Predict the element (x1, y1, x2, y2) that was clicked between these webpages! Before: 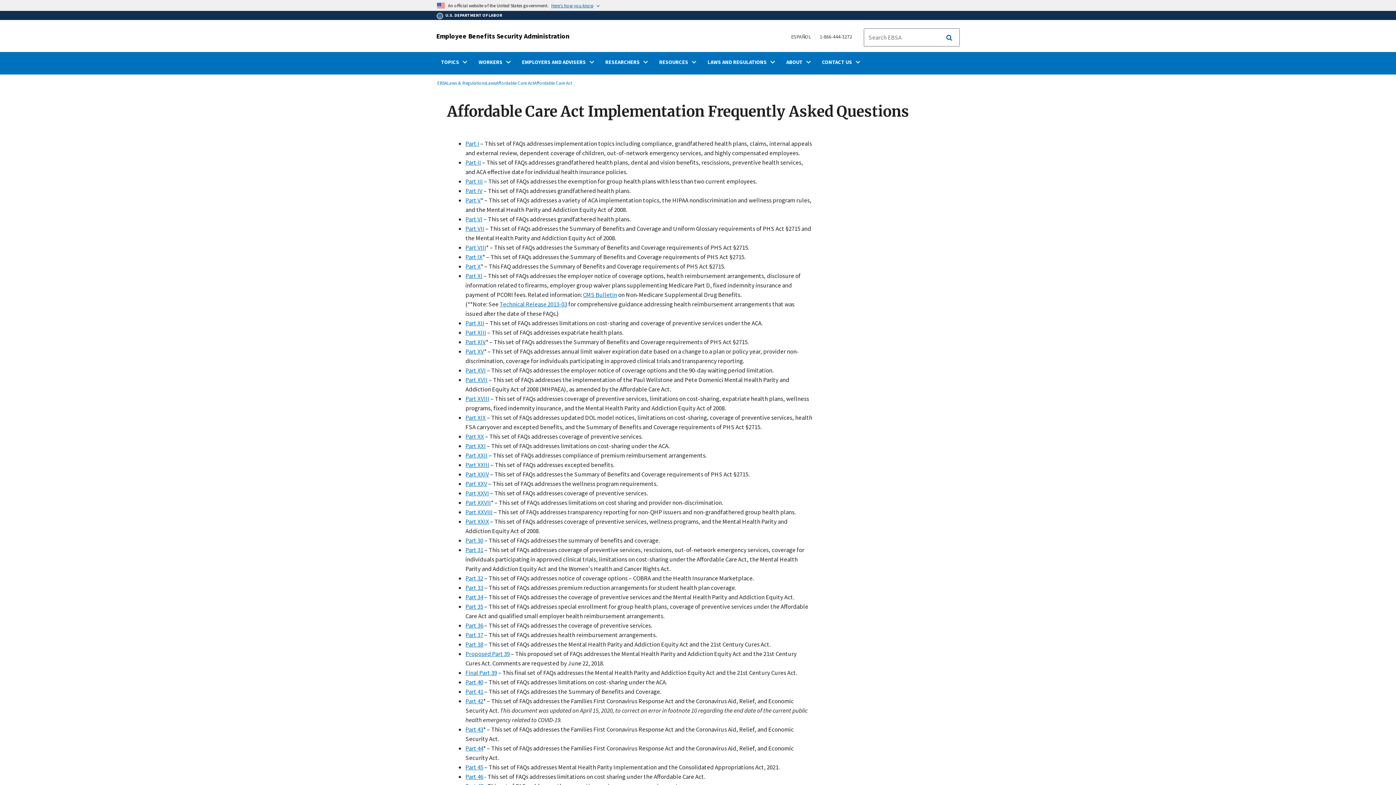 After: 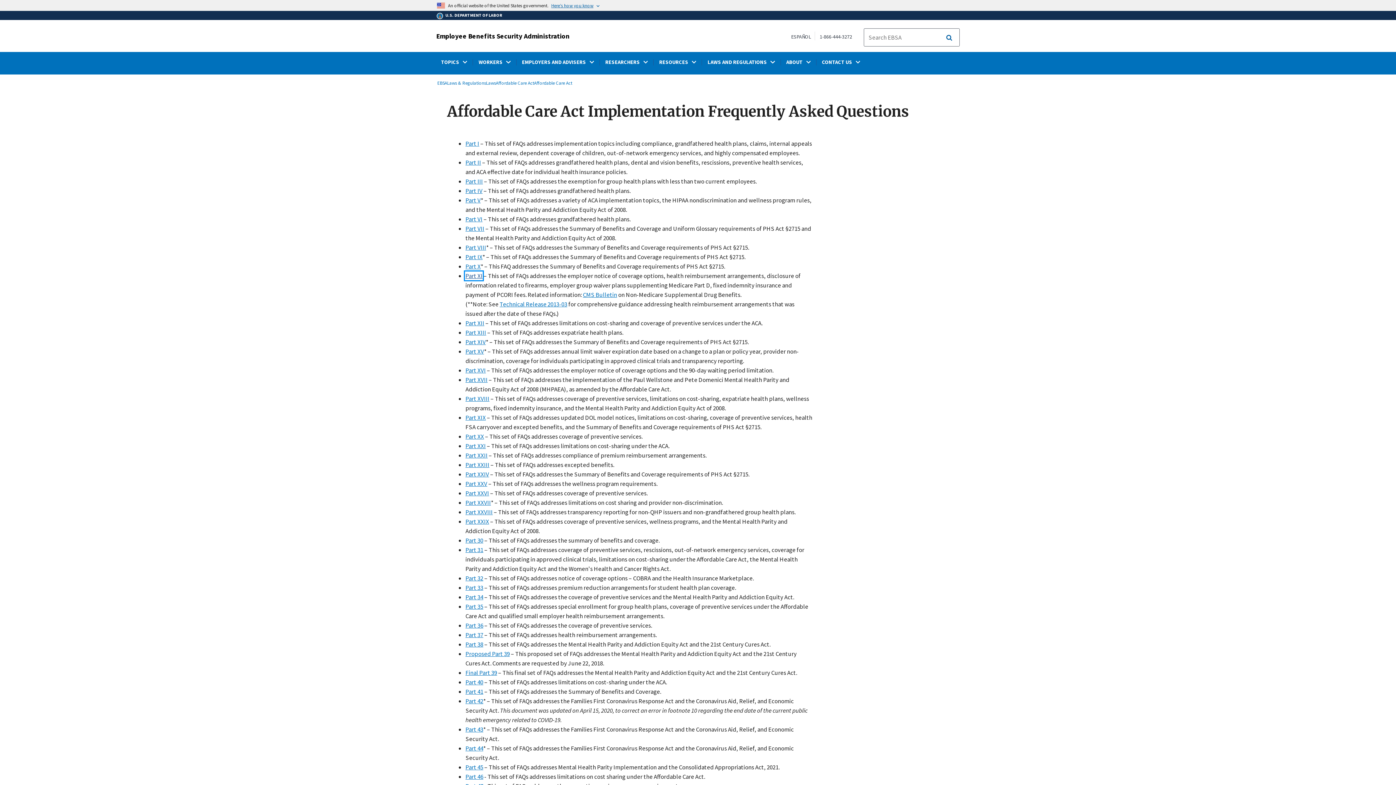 Action: label: Part XI bbox: (465, 272, 482, 280)